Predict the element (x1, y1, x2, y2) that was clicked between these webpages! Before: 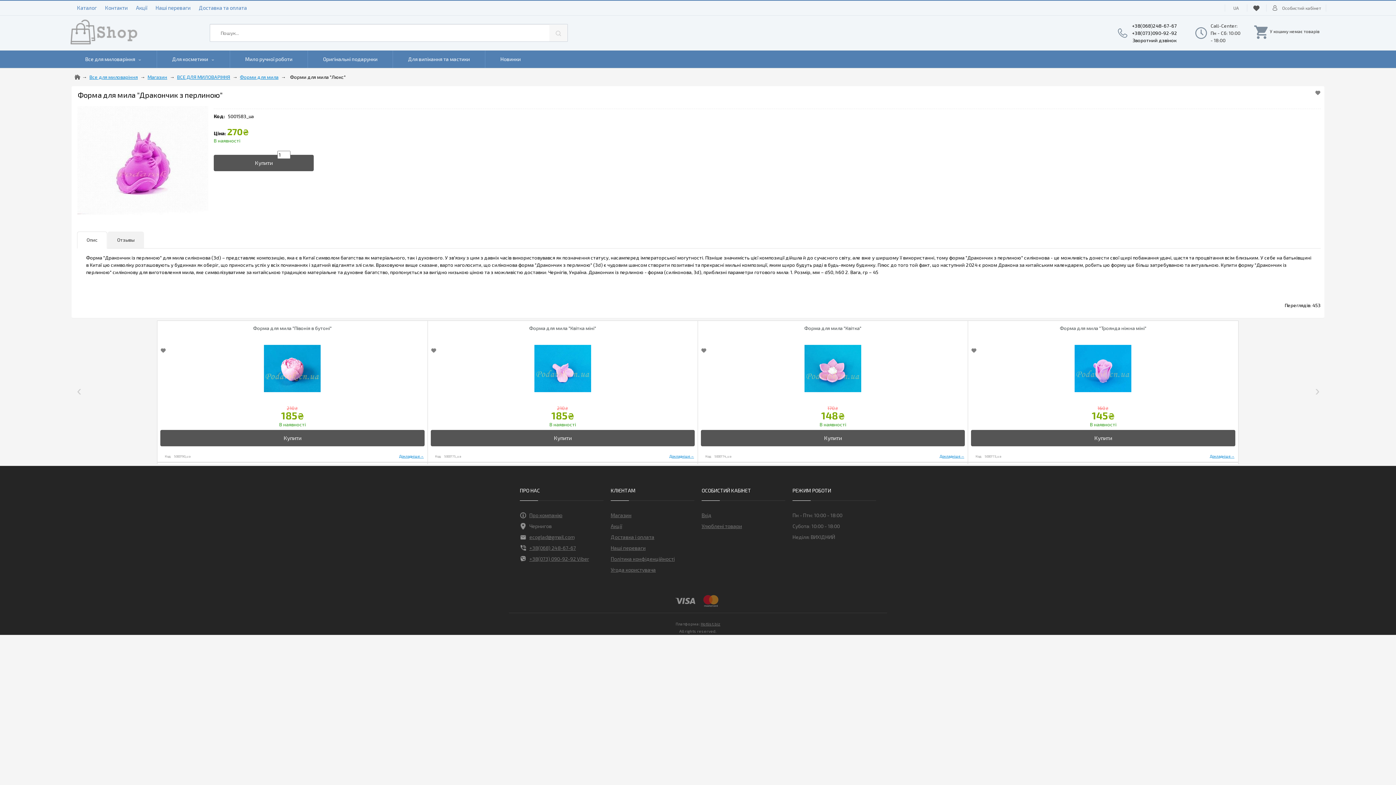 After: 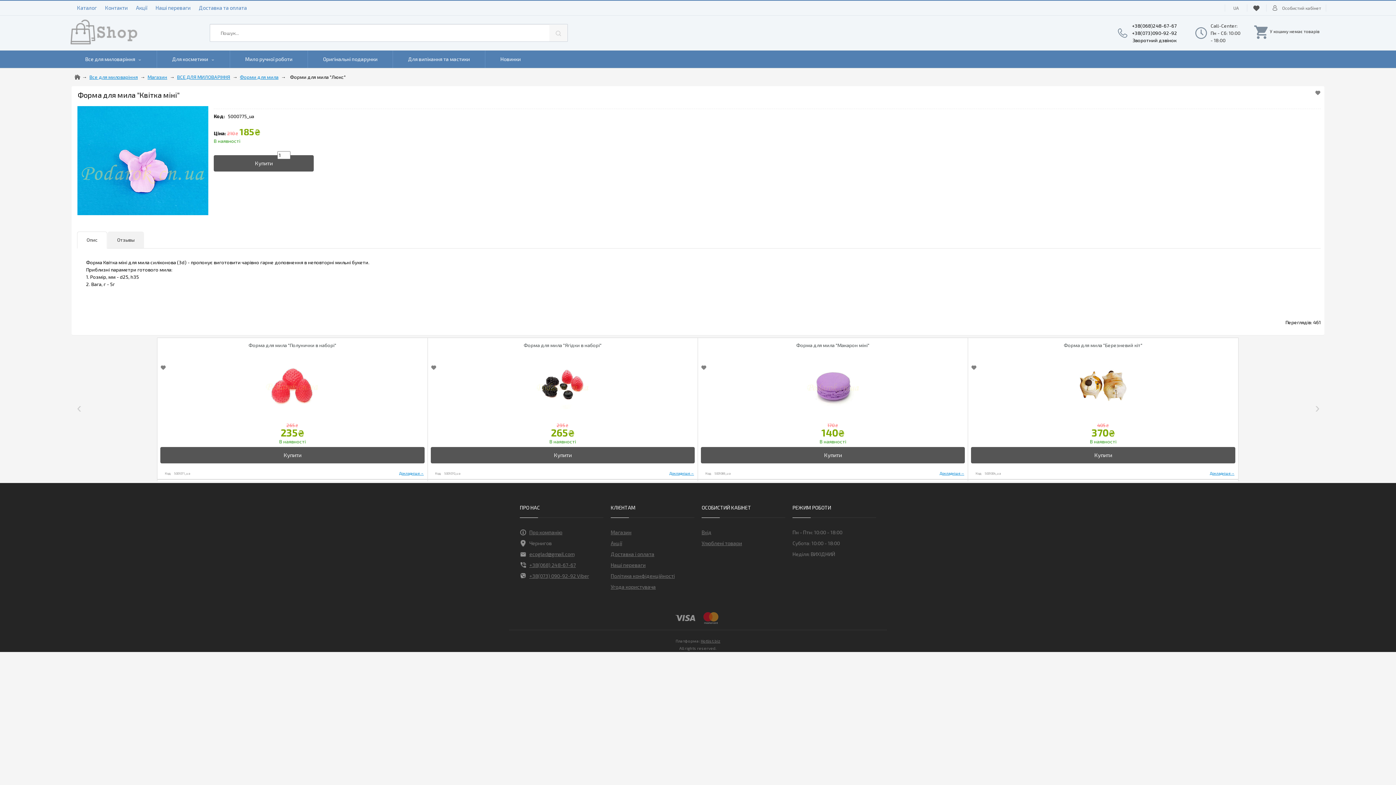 Action: bbox: (669, 454, 694, 458)